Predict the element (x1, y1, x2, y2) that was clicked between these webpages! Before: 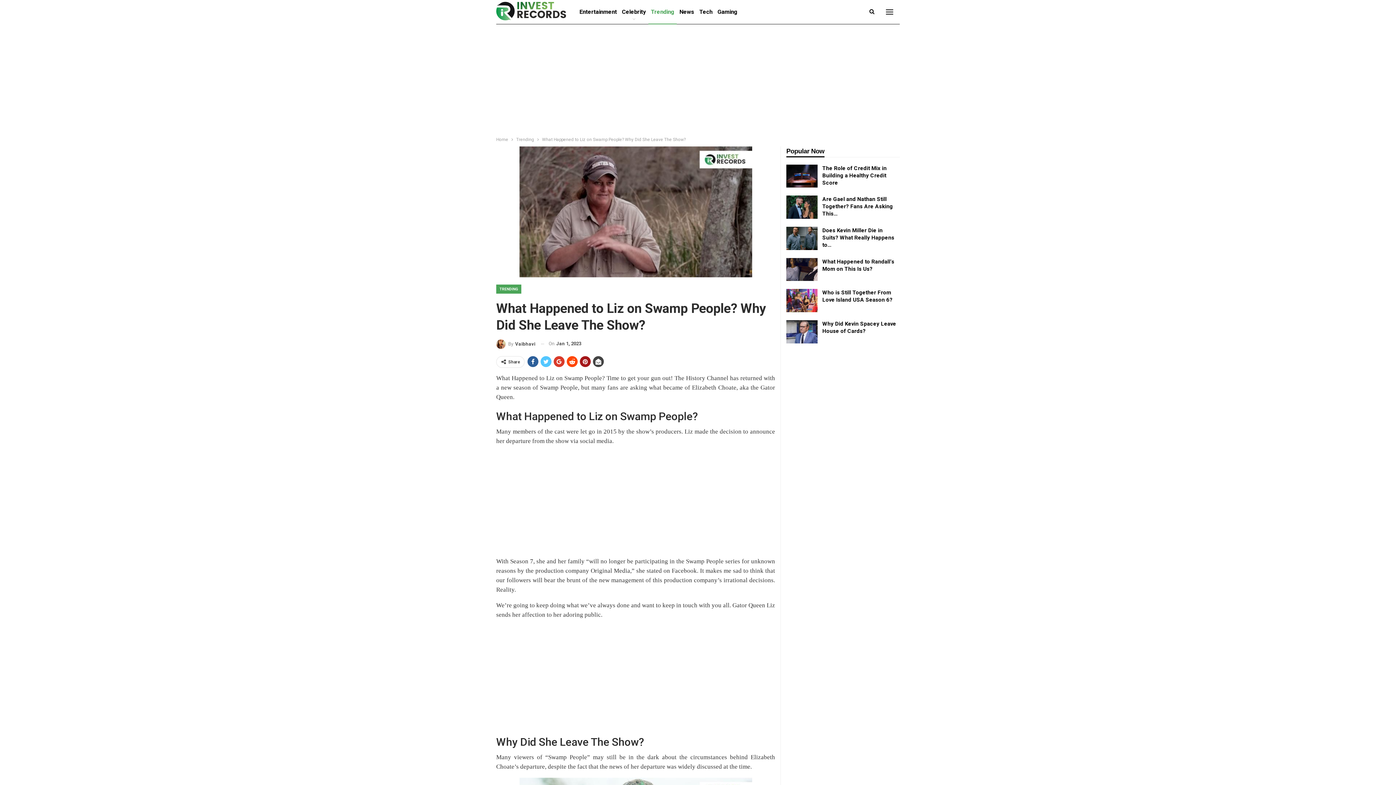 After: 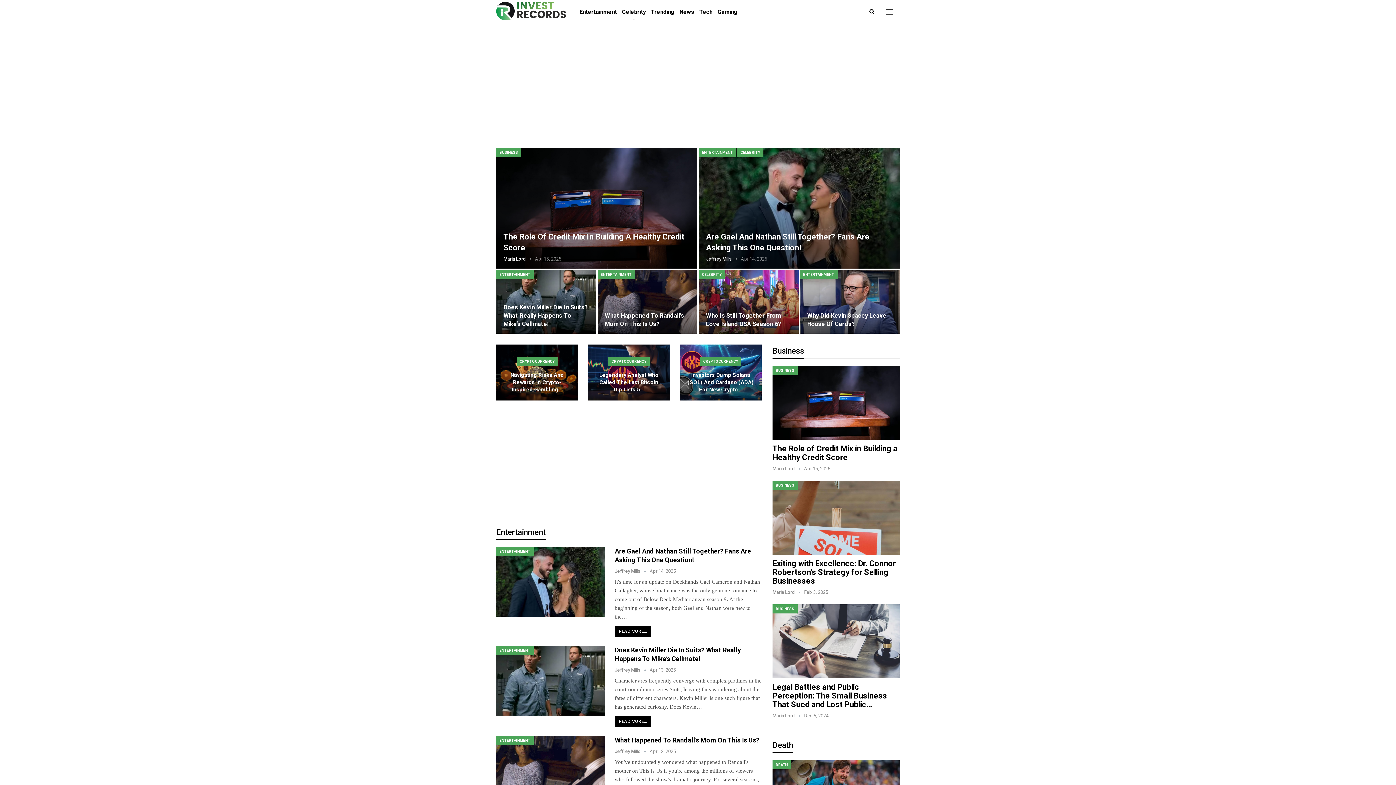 Action: bbox: (496, 0, 569, 22)